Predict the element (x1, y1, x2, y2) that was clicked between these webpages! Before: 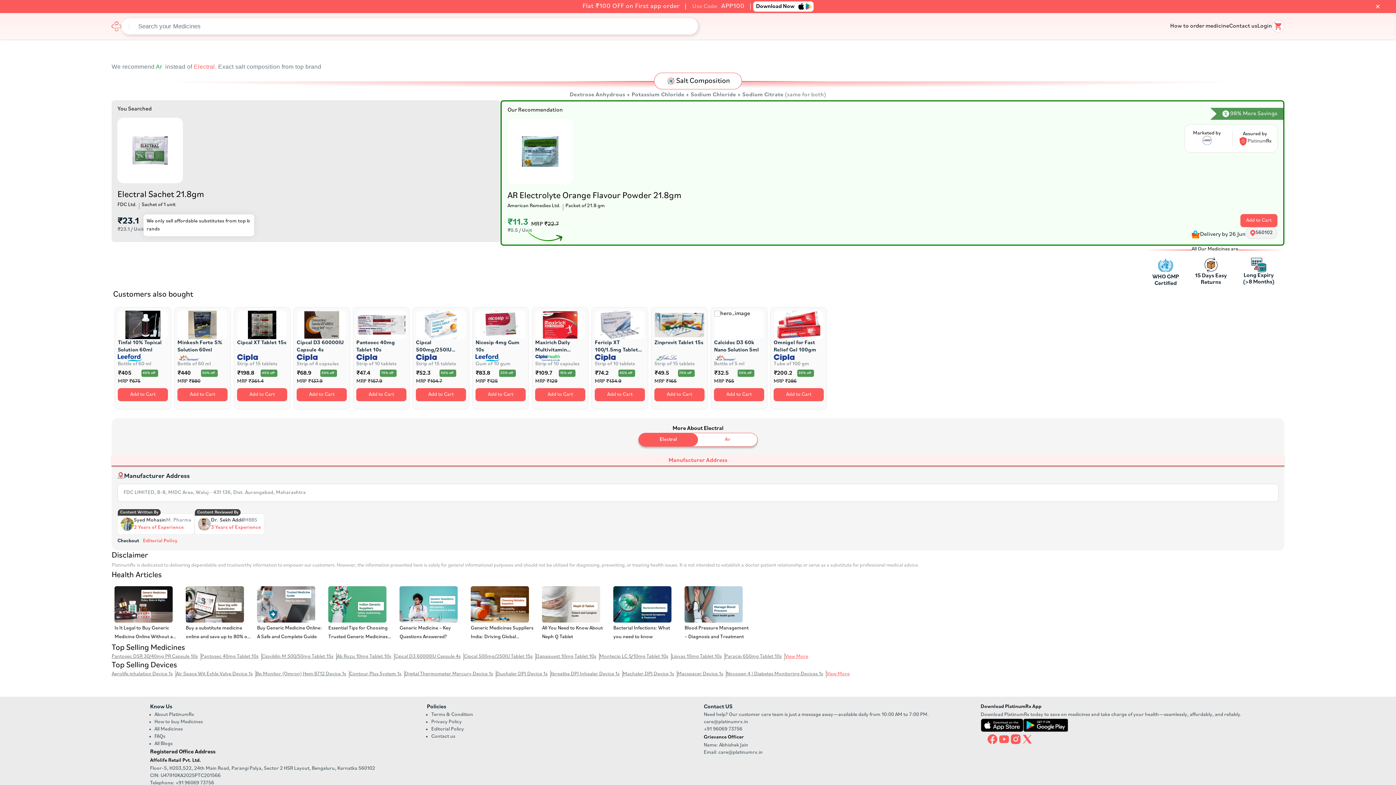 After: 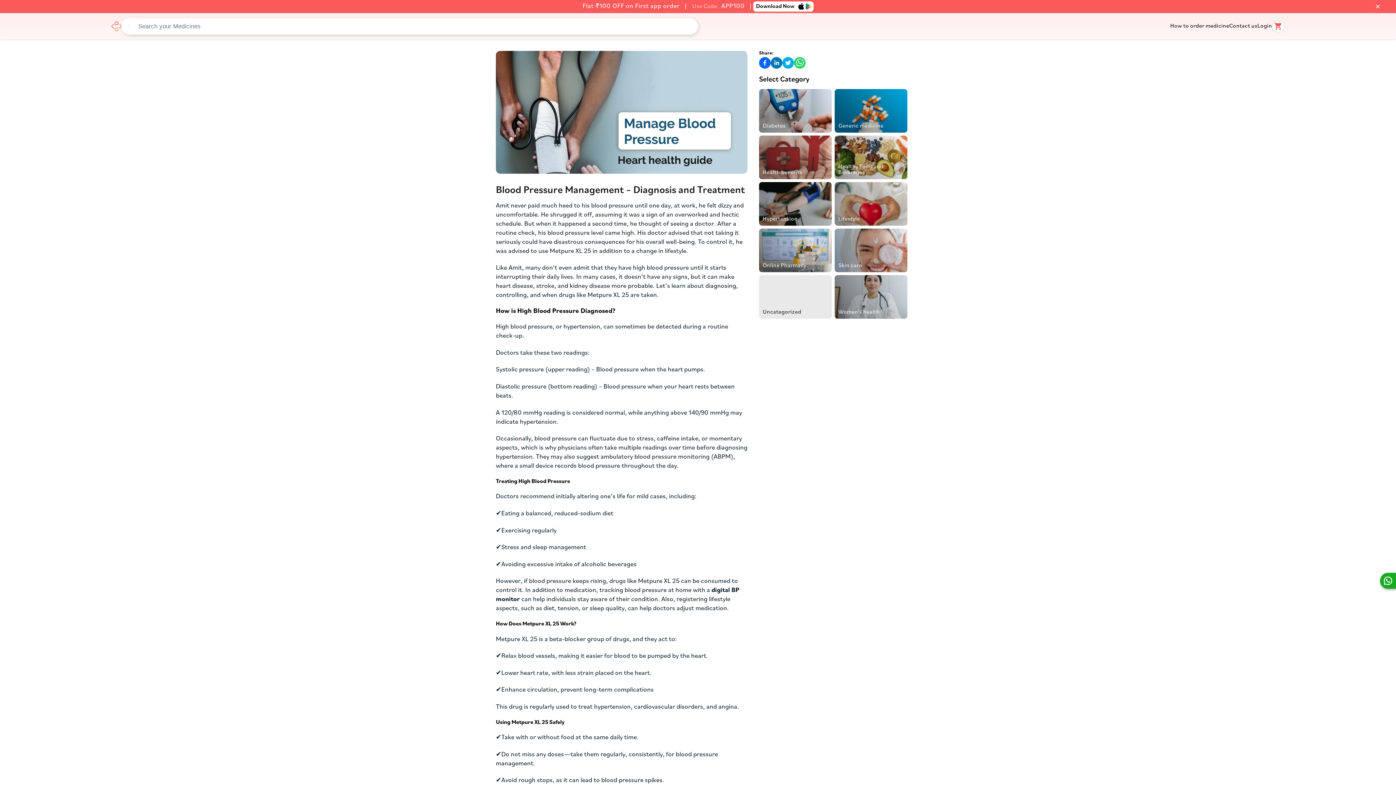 Action: bbox: (684, 586, 750, 624)